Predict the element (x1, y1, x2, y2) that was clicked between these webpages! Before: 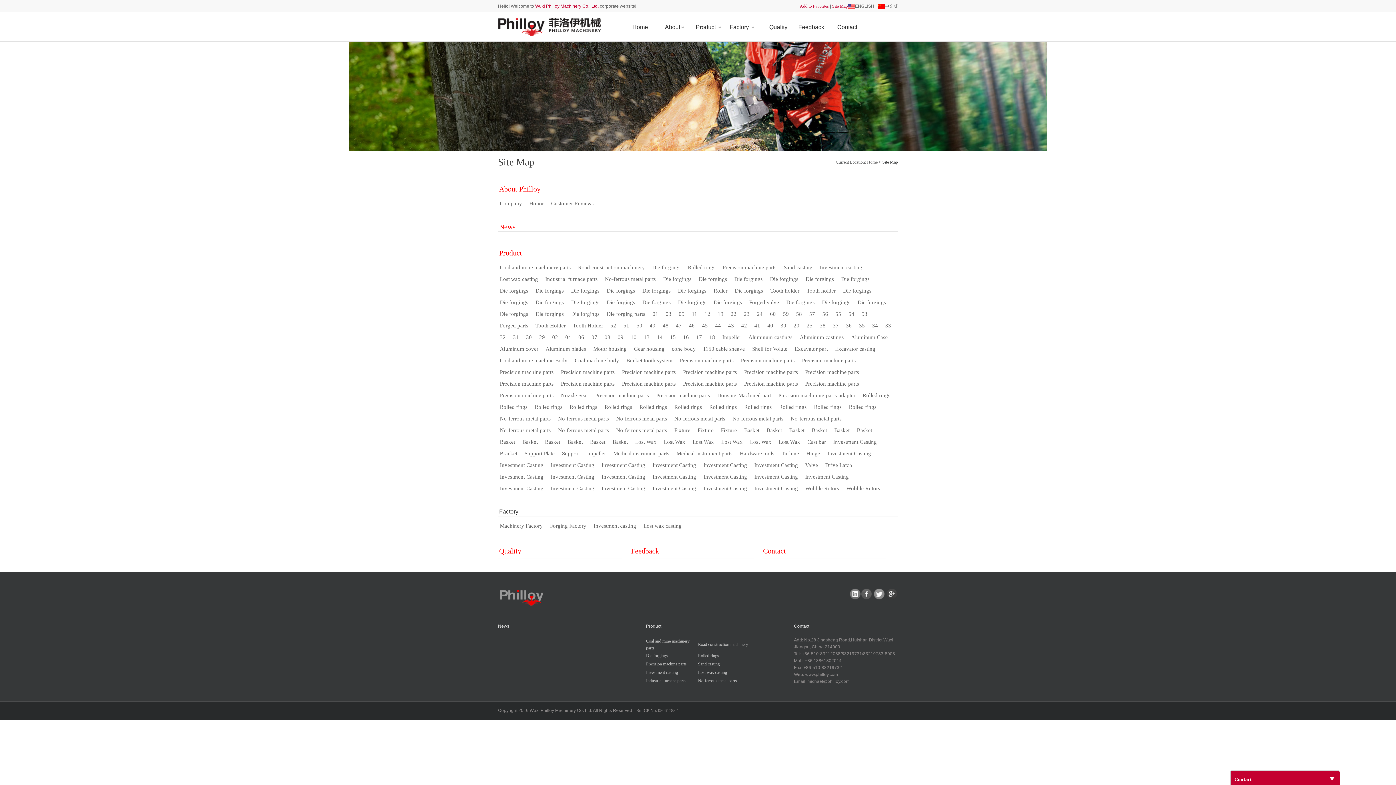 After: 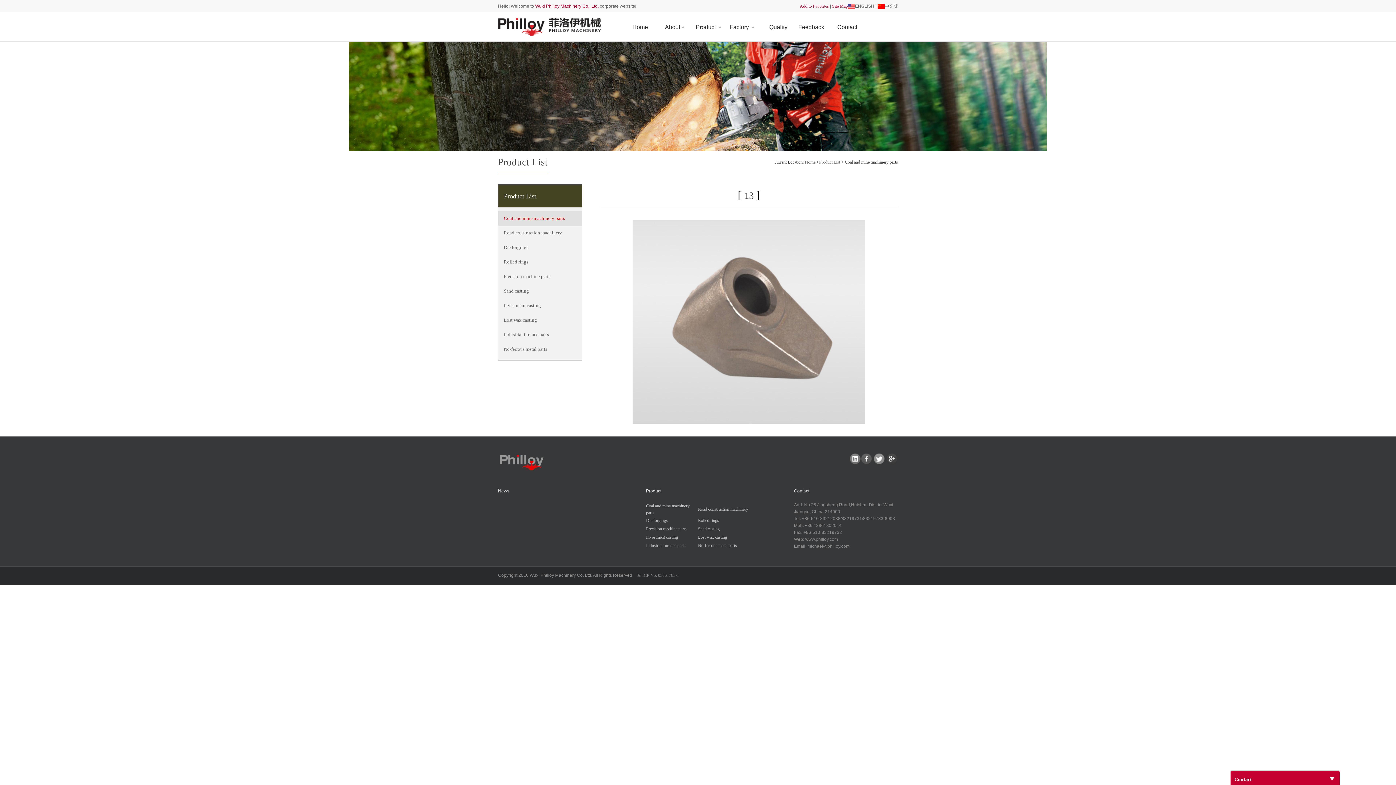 Action: label: 13 bbox: (644, 334, 649, 340)